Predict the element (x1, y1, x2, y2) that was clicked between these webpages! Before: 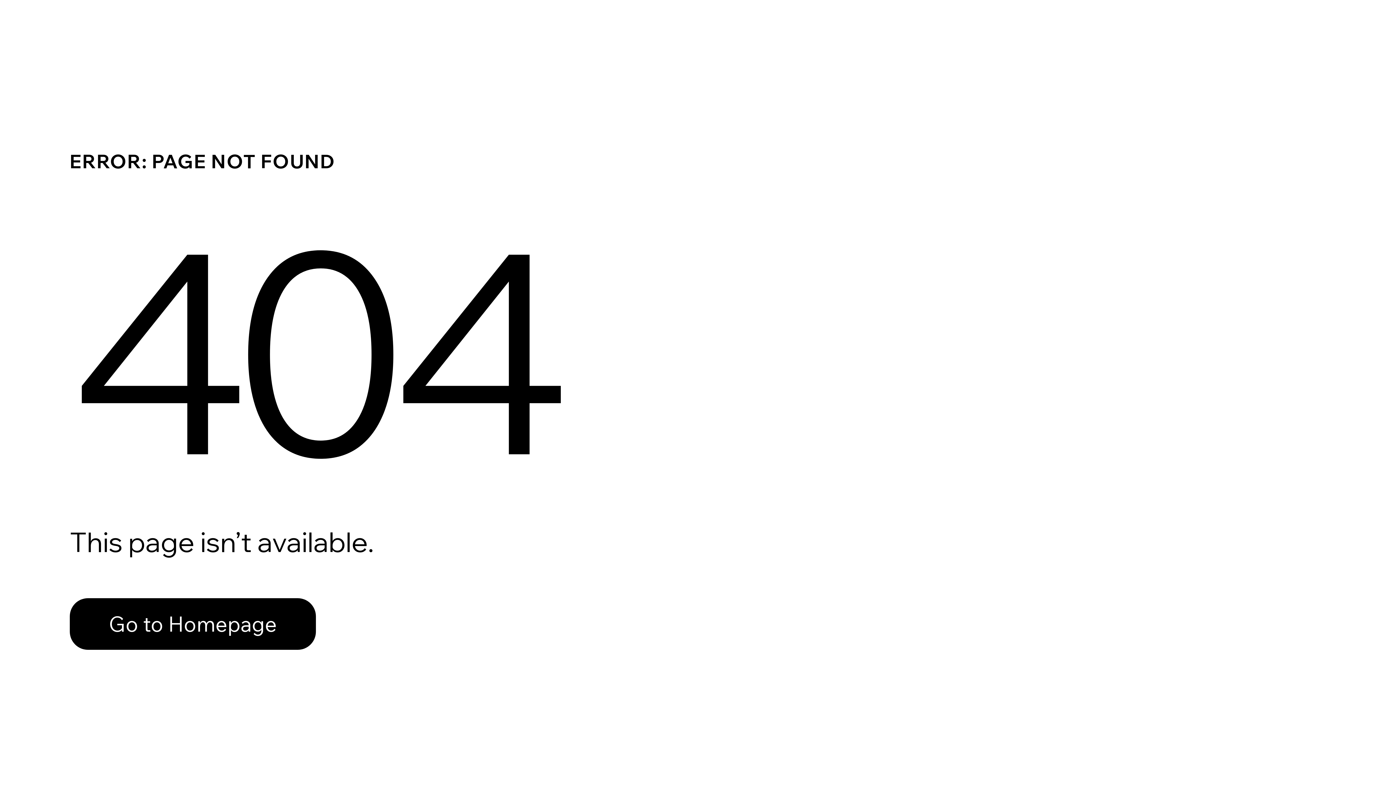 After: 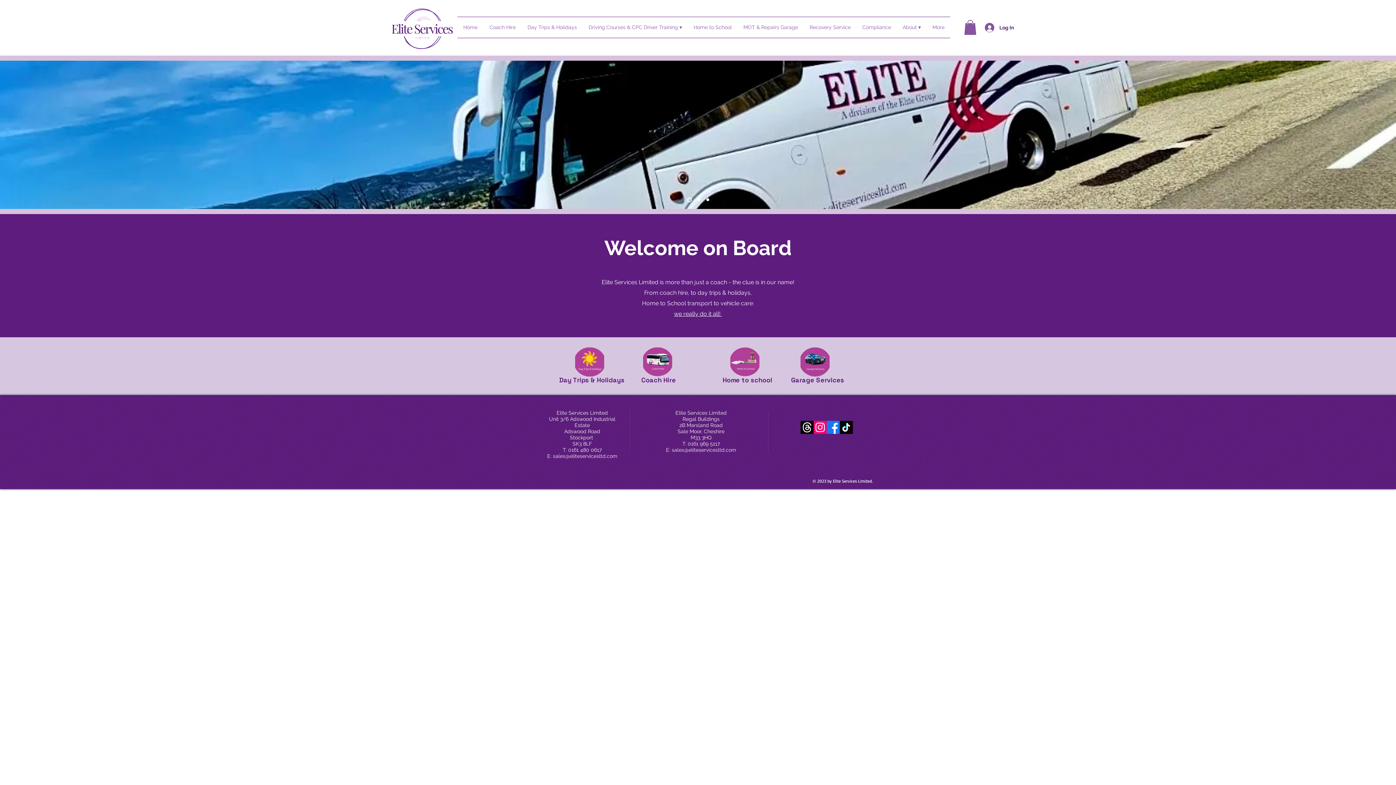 Action: bbox: (69, 598, 316, 650) label: Go to Homepage